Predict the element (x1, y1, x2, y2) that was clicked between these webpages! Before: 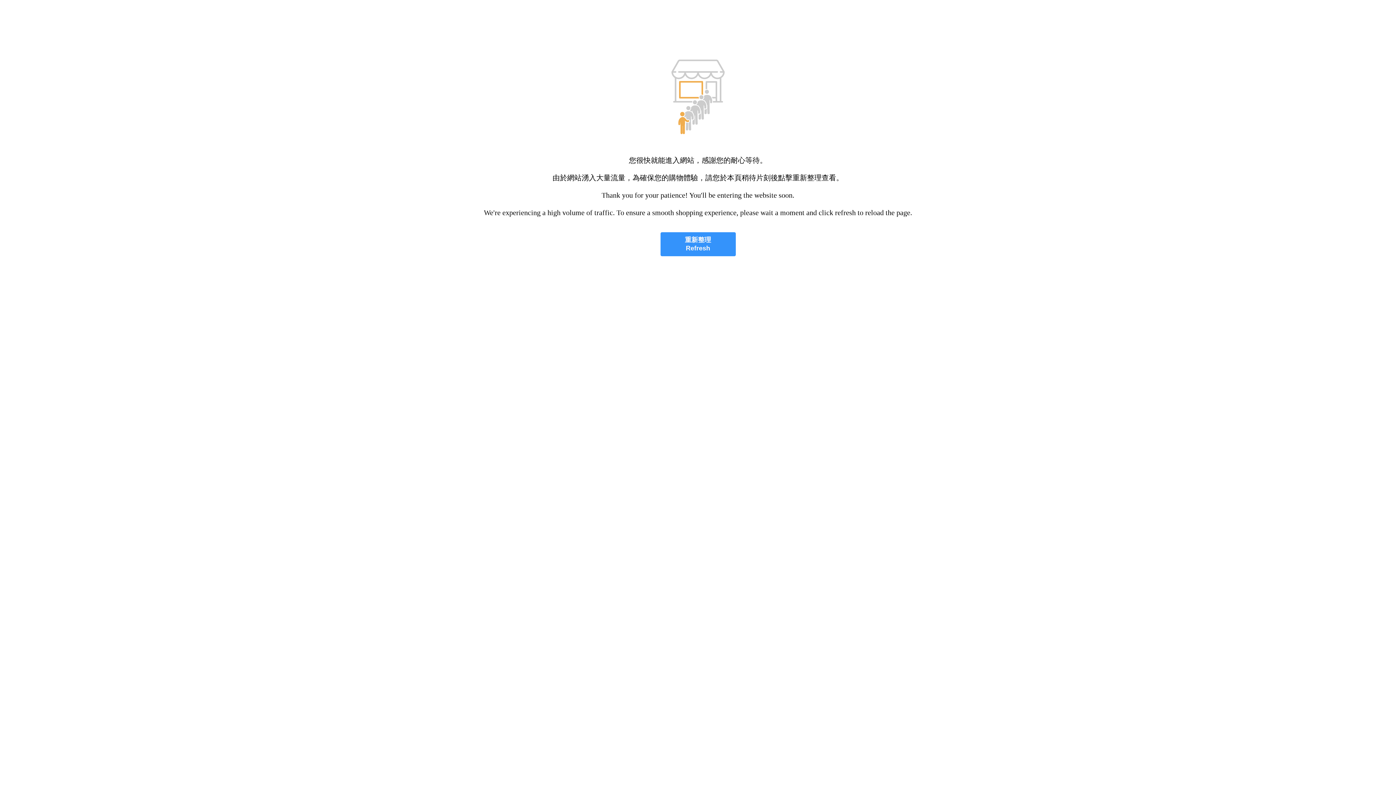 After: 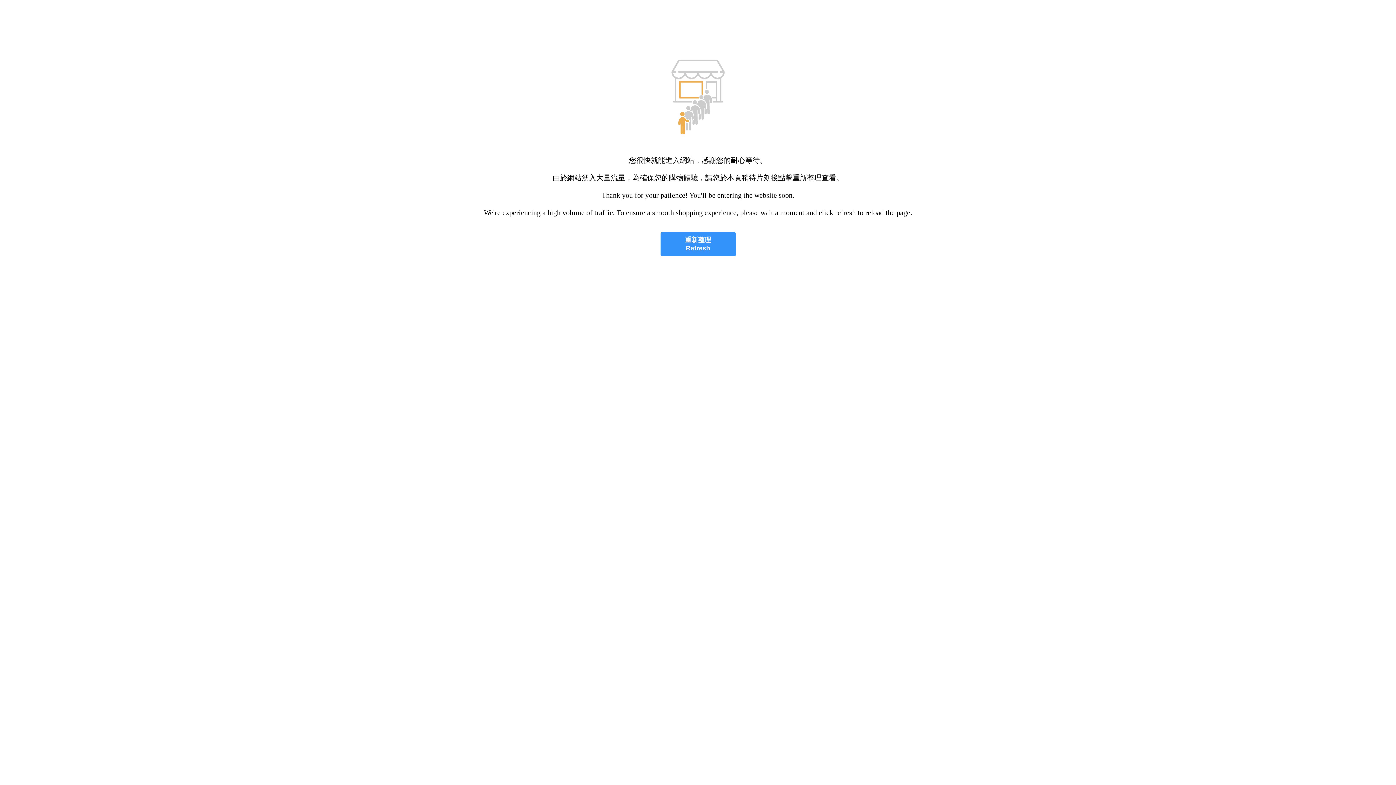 Action: label: 重新整理
Refresh bbox: (660, 232, 735, 256)